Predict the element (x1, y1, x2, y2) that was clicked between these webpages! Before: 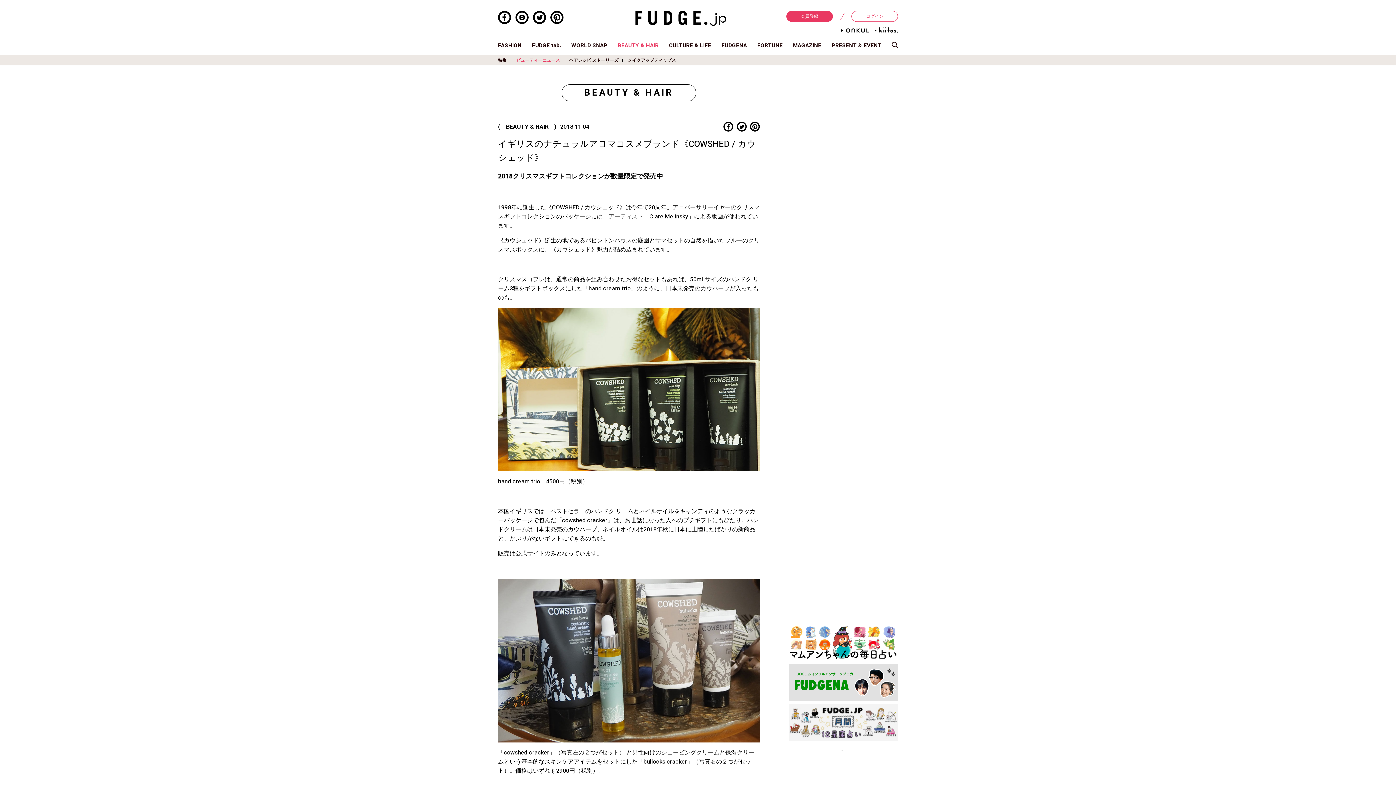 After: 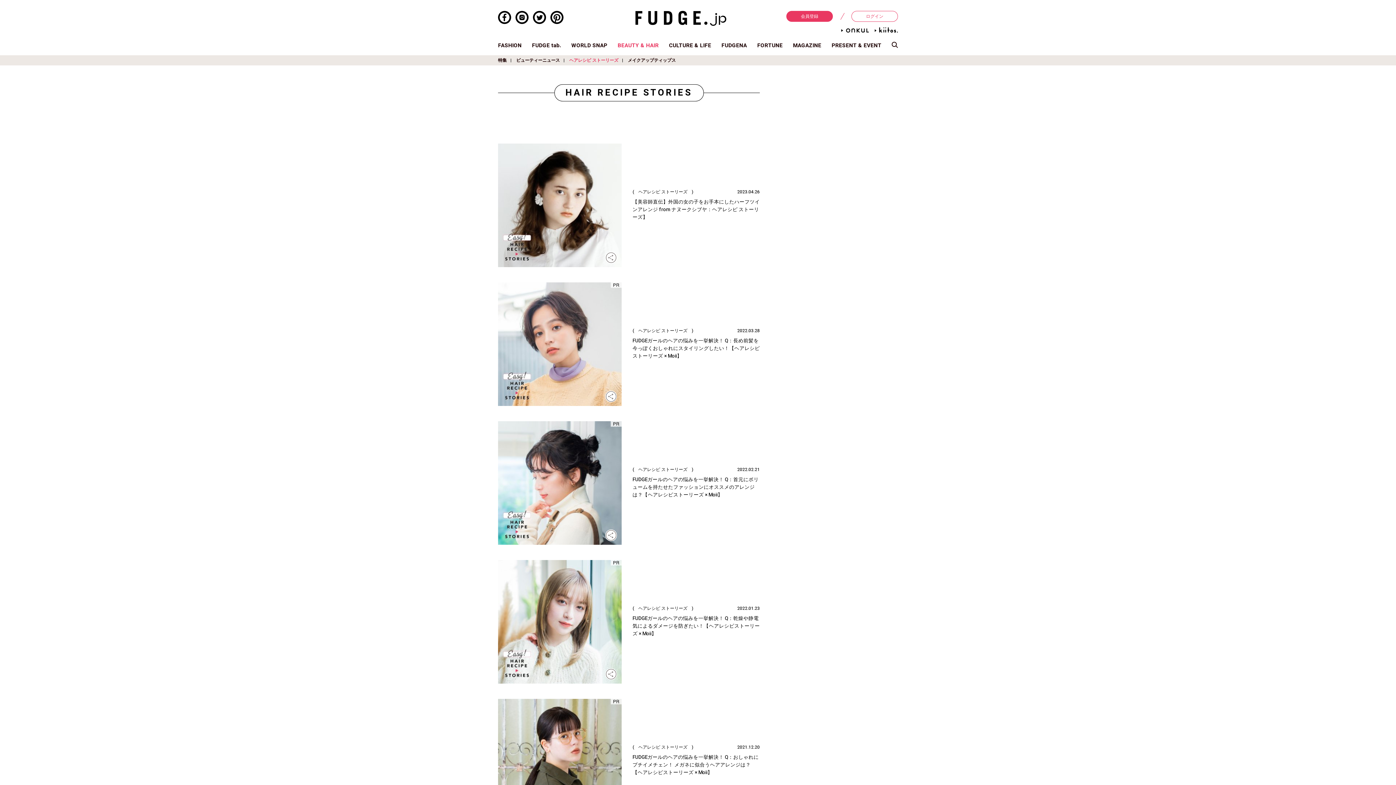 Action: bbox: (569, 57, 618, 63) label: ヘアレシピ ストーリーズ